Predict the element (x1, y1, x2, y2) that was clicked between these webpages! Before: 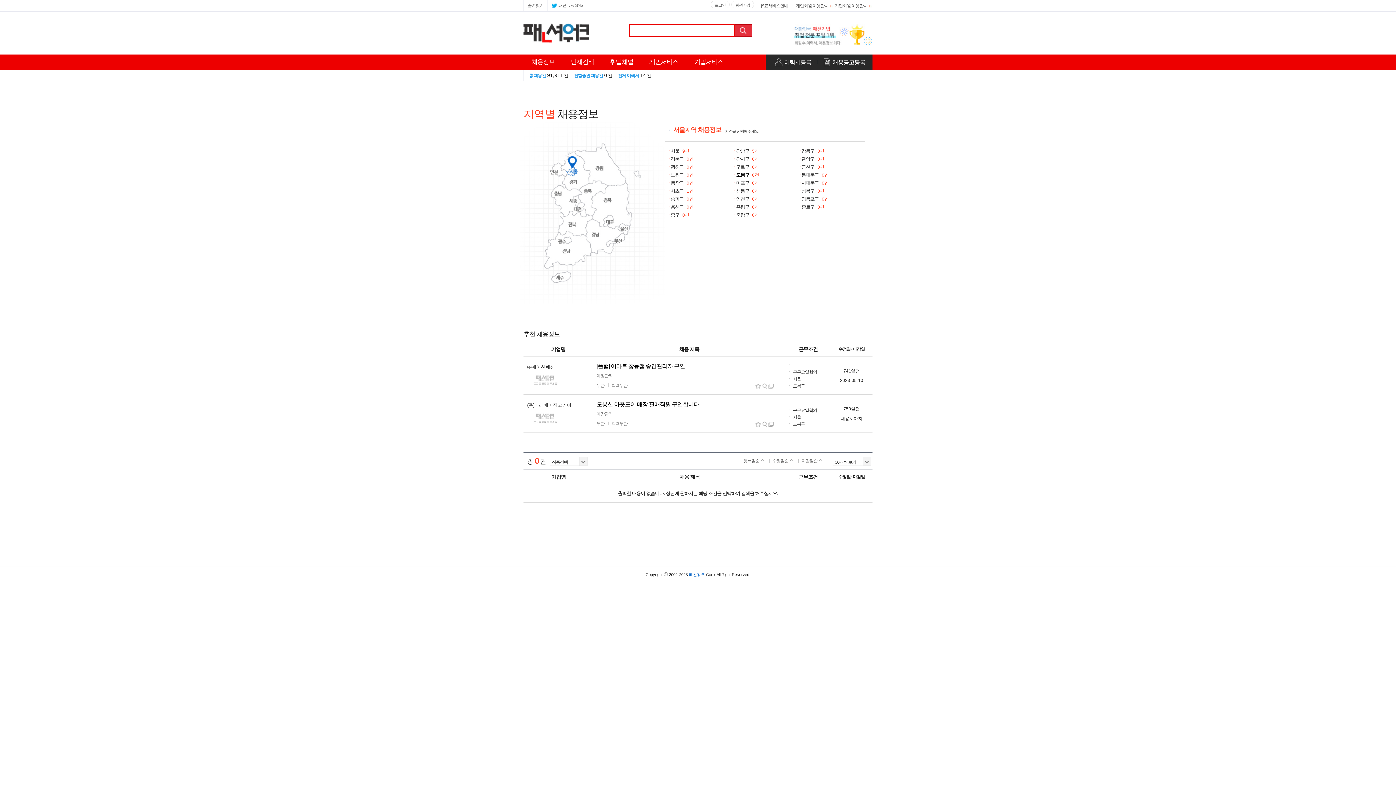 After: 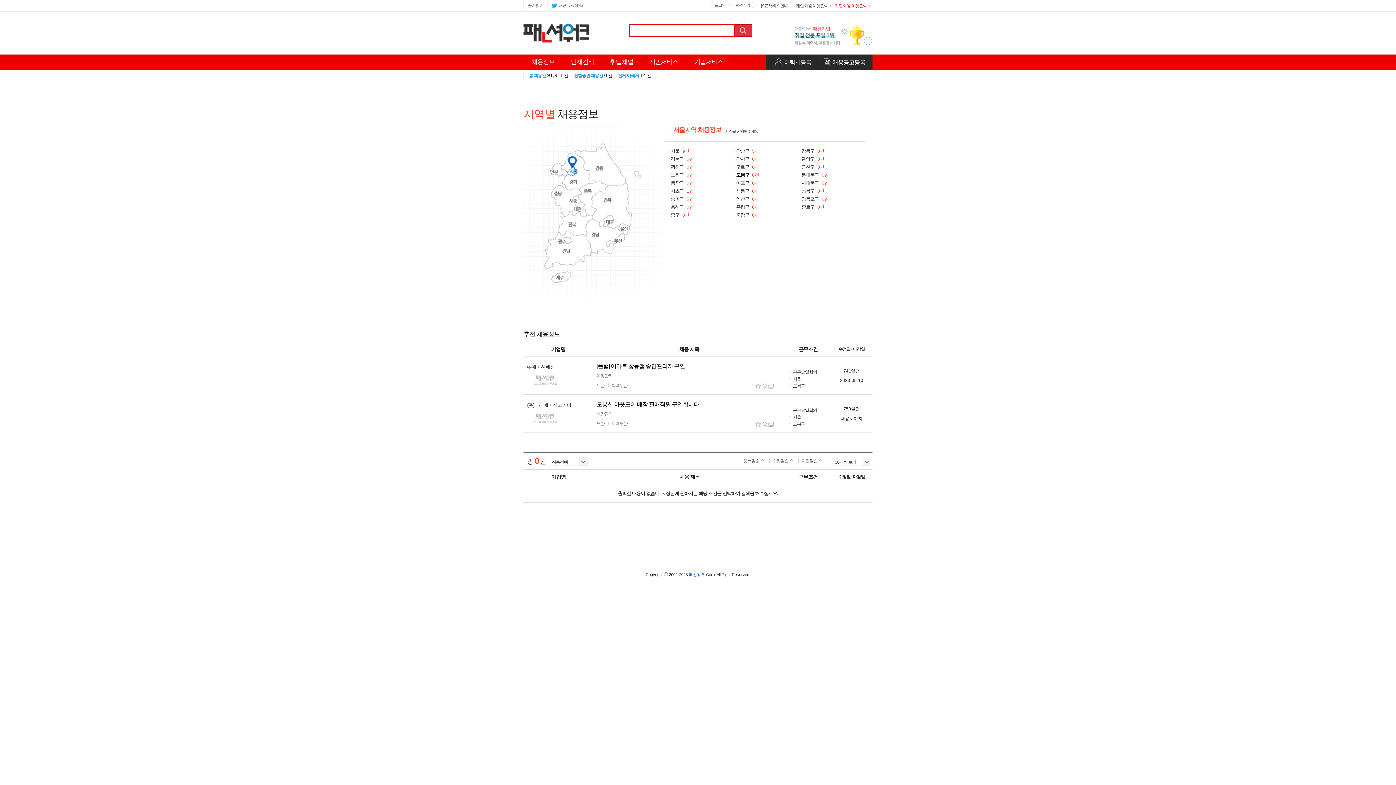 Action: bbox: (834, 1, 872, 9) label: 기업회원 이용안내